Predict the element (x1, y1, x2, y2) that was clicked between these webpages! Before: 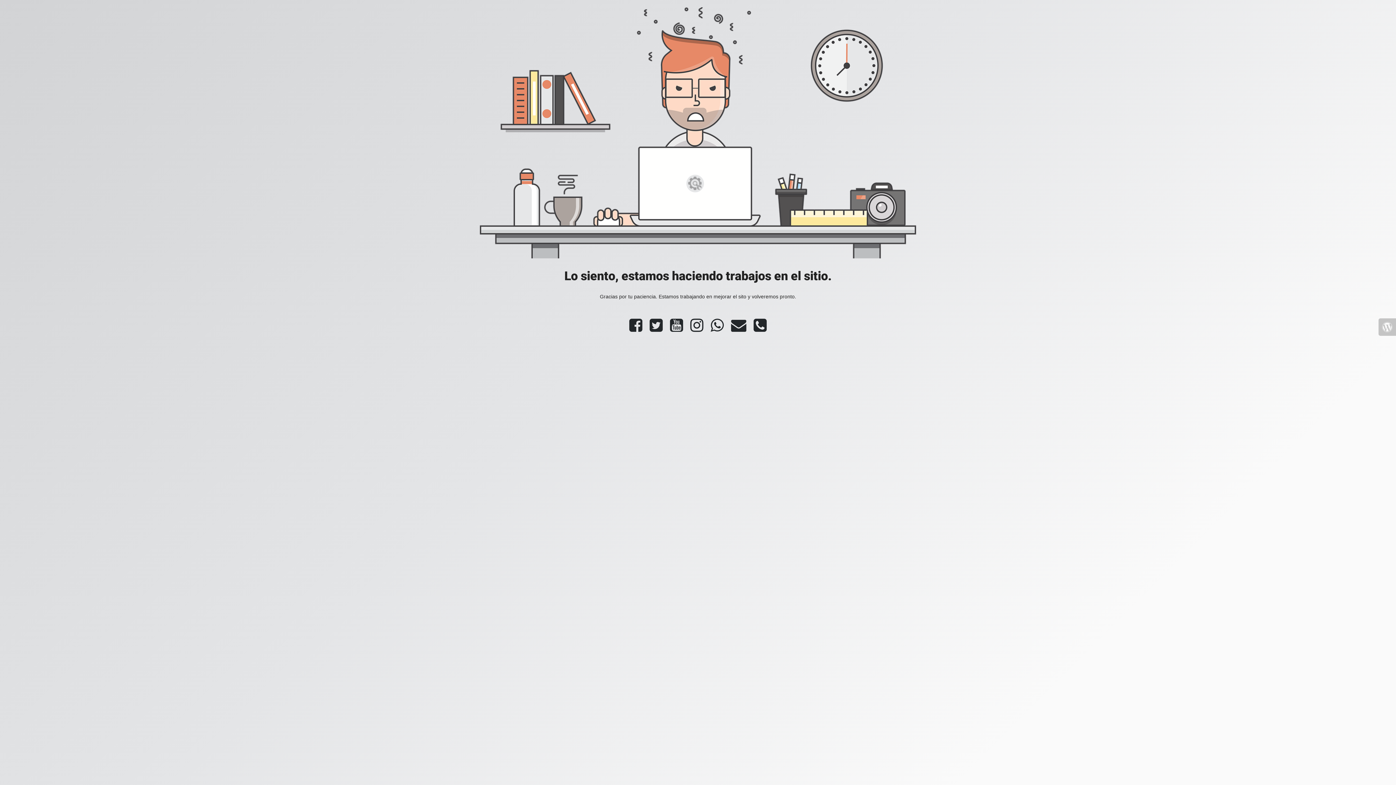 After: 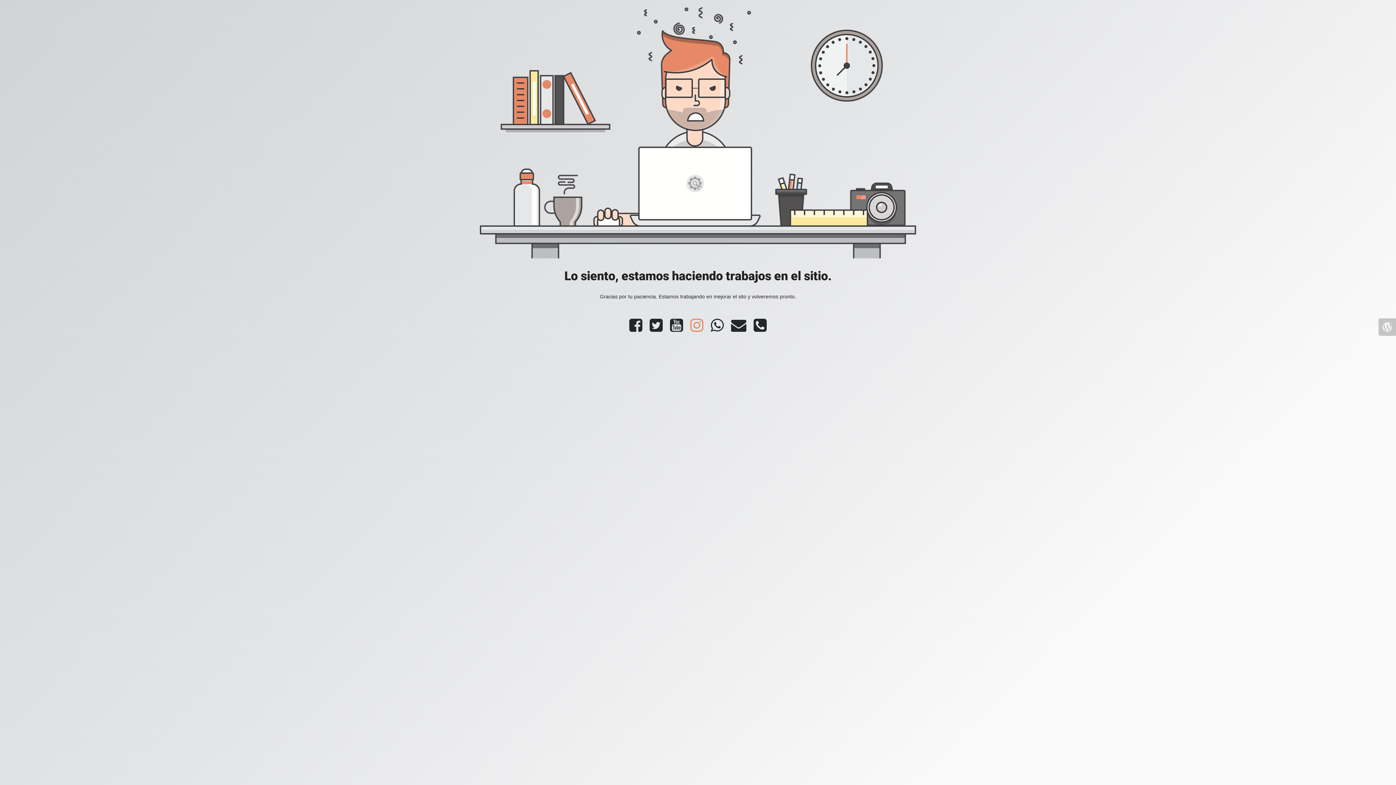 Action: bbox: (686, 326, 707, 332)